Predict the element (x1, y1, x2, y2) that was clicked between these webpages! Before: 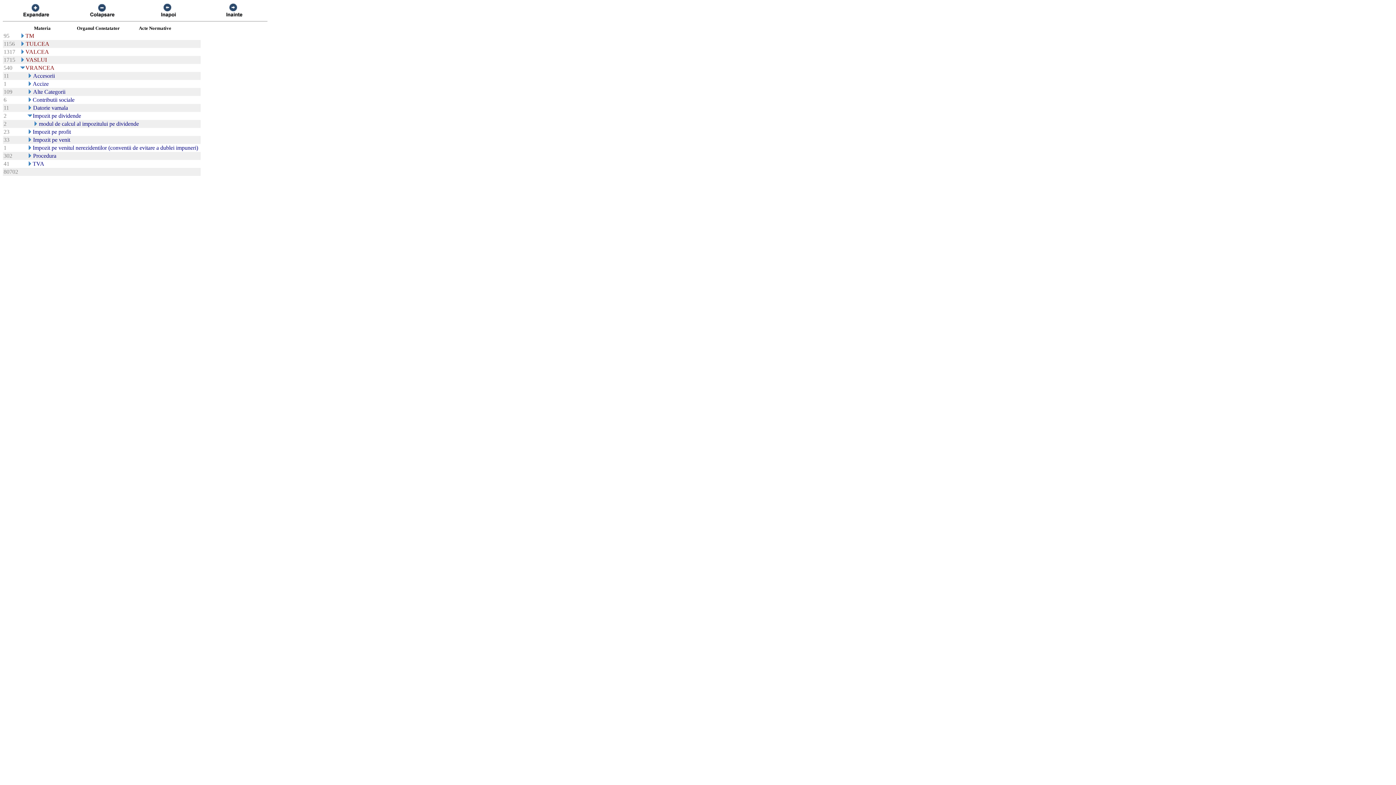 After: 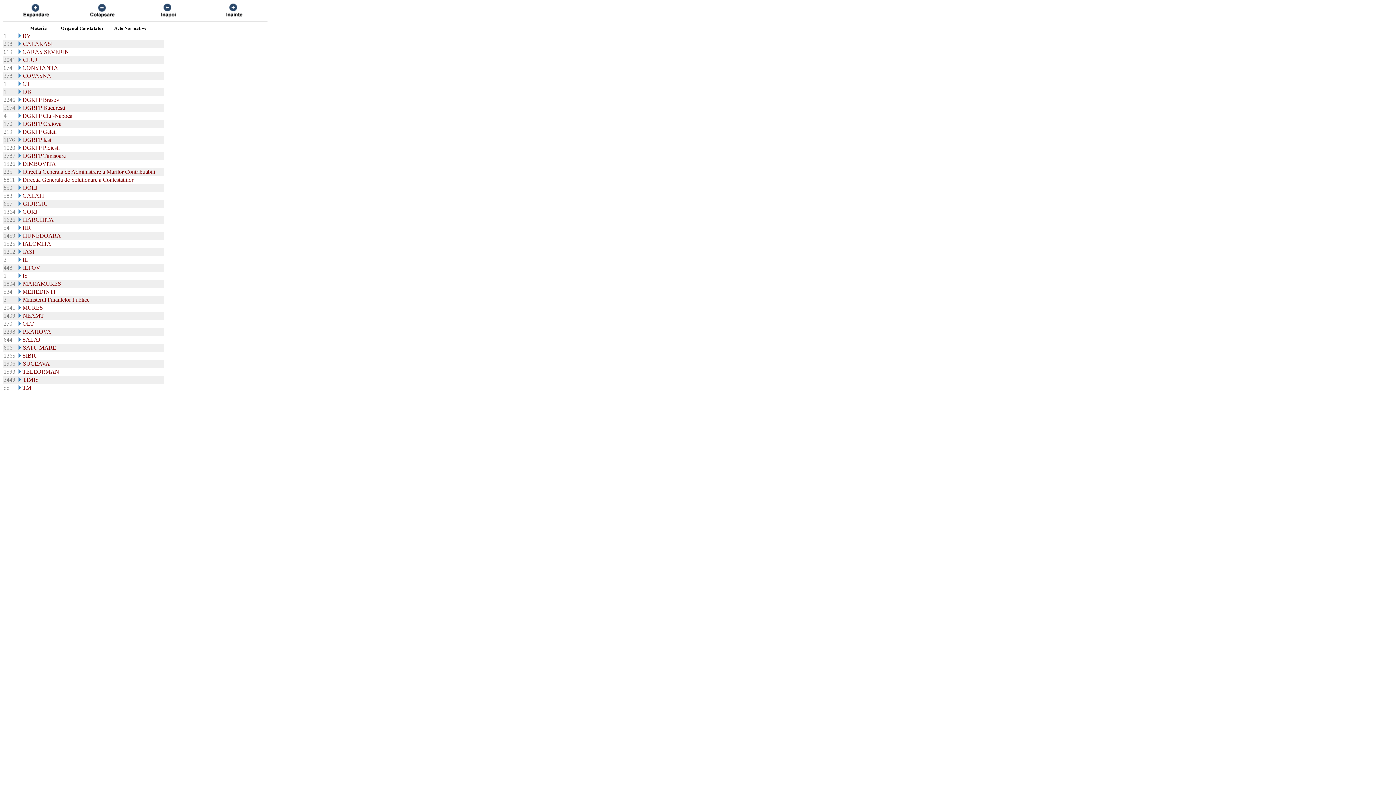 Action: bbox: (150, 13, 185, 19)